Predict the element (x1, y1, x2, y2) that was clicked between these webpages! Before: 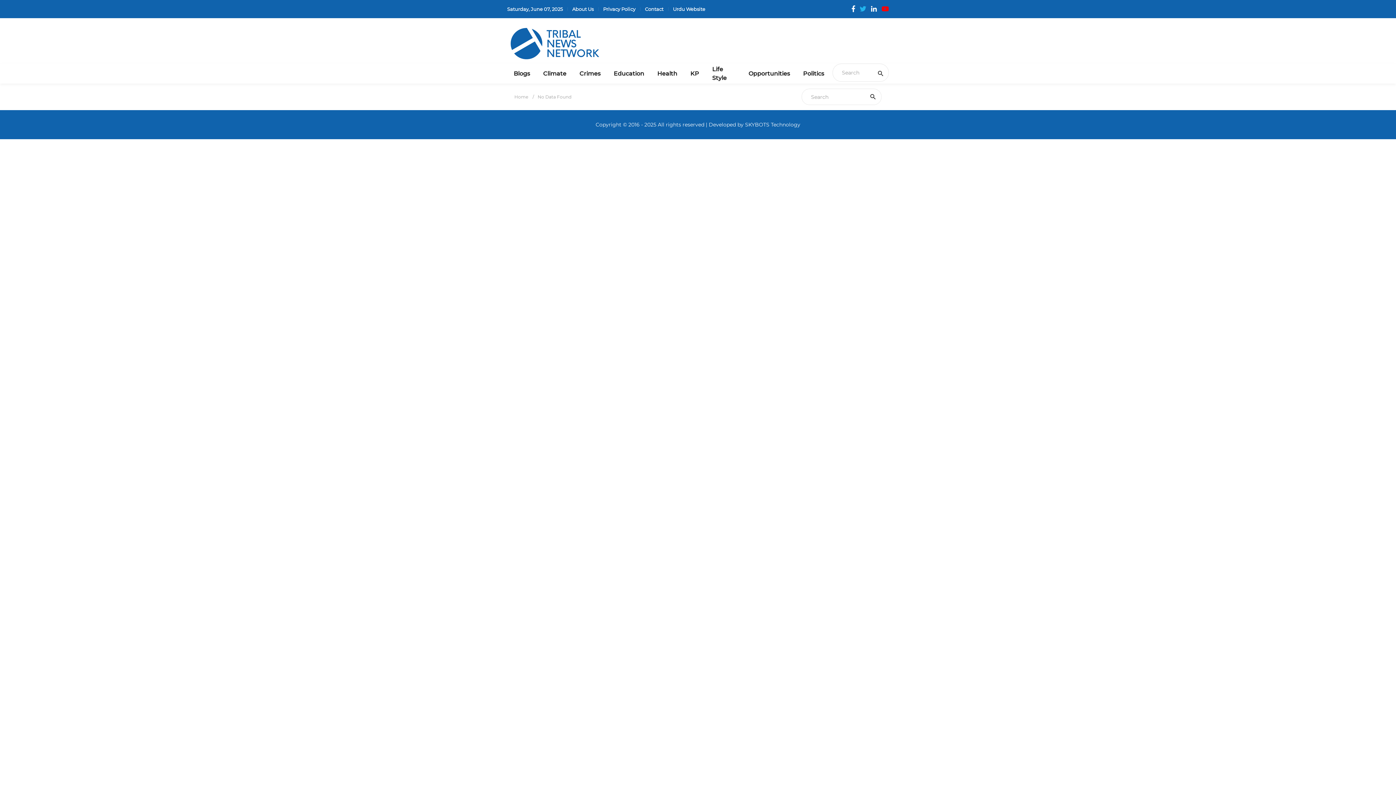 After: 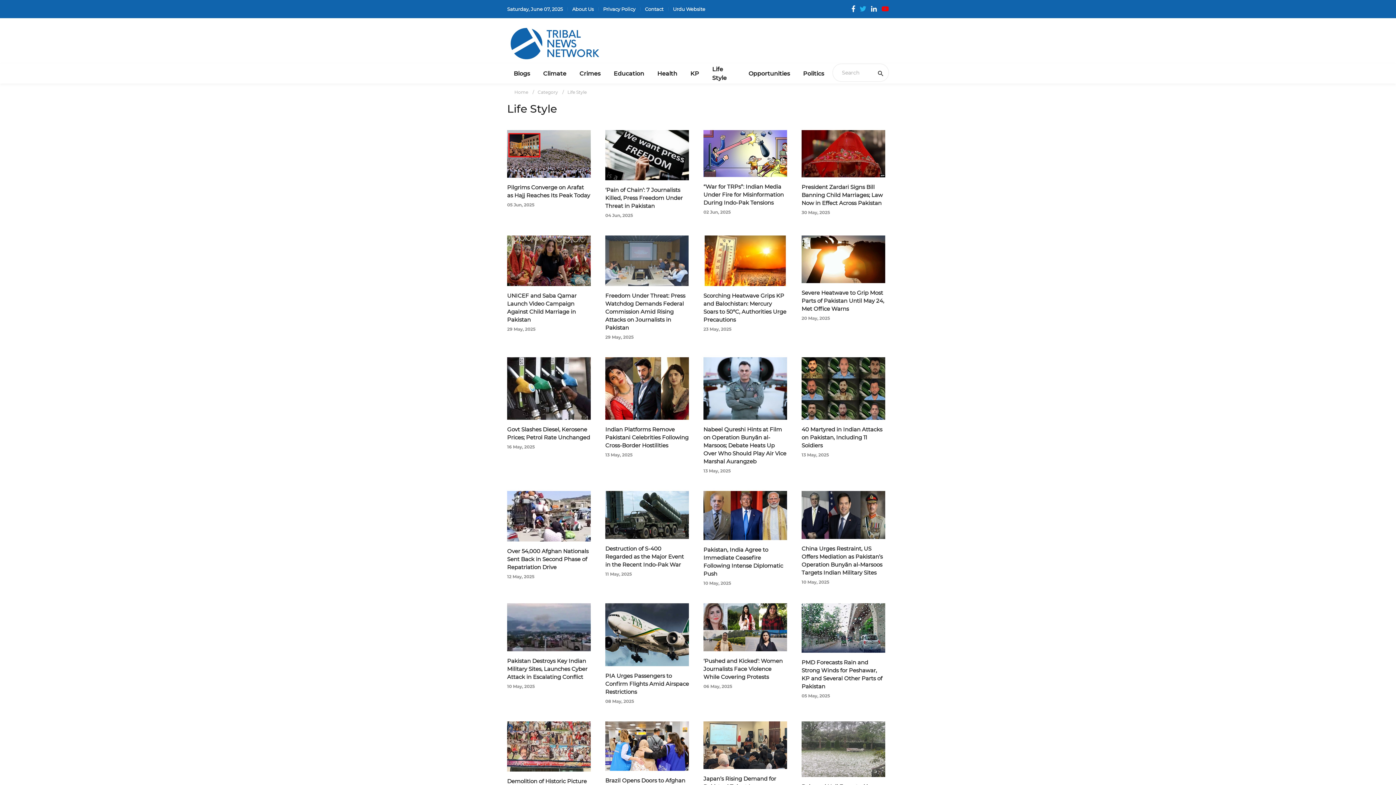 Action: bbox: (712, 63, 735, 83) label: Life Style